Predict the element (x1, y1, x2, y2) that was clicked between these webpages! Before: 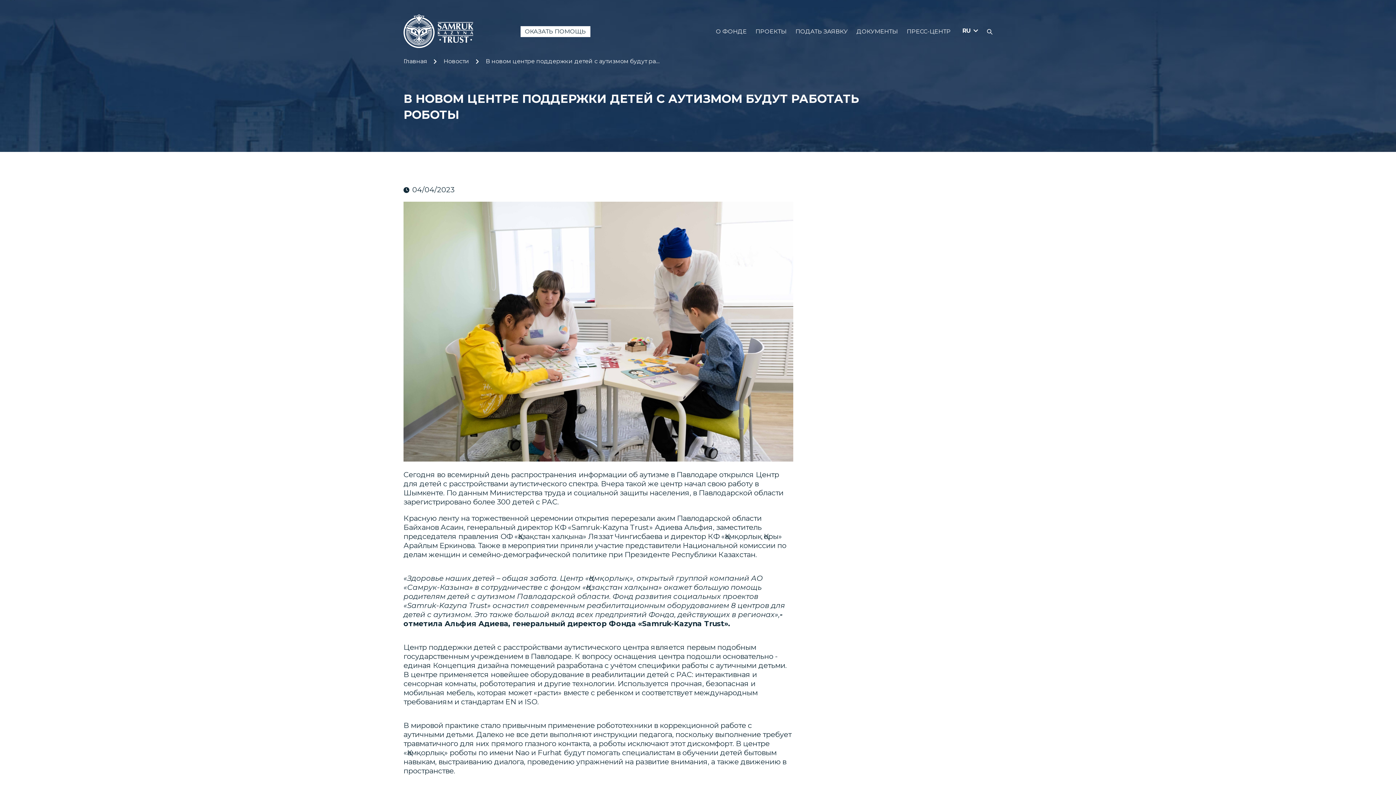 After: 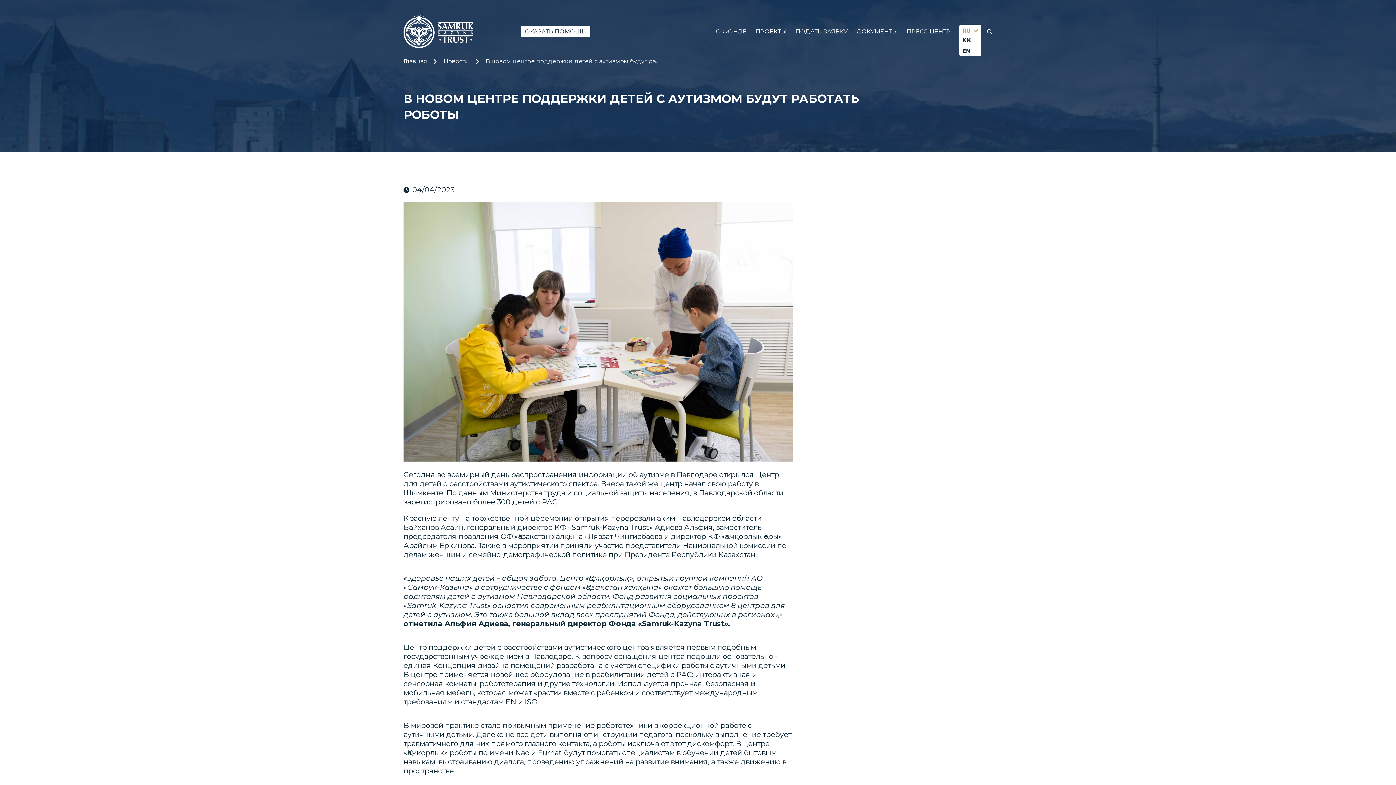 Action: label: RU bbox: (962, 27, 978, 34)